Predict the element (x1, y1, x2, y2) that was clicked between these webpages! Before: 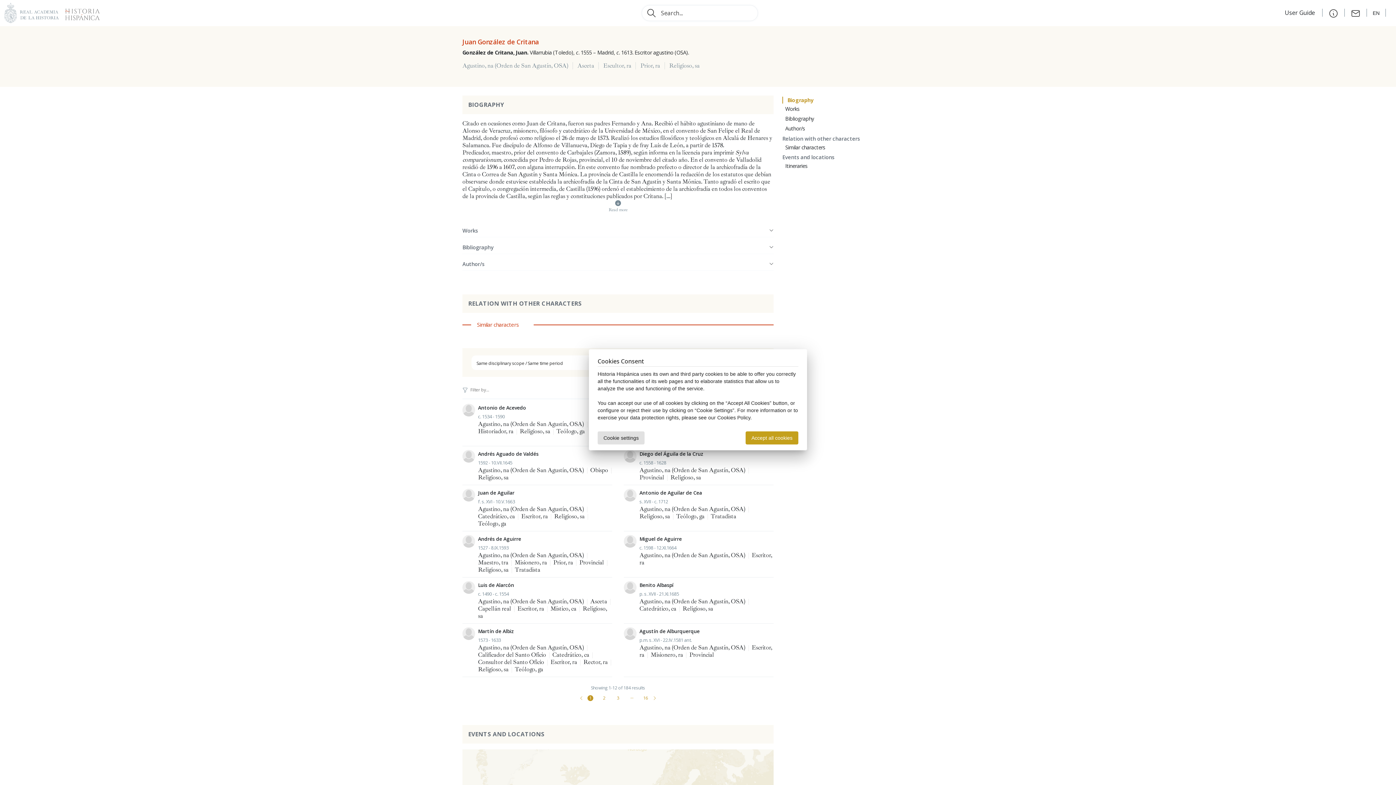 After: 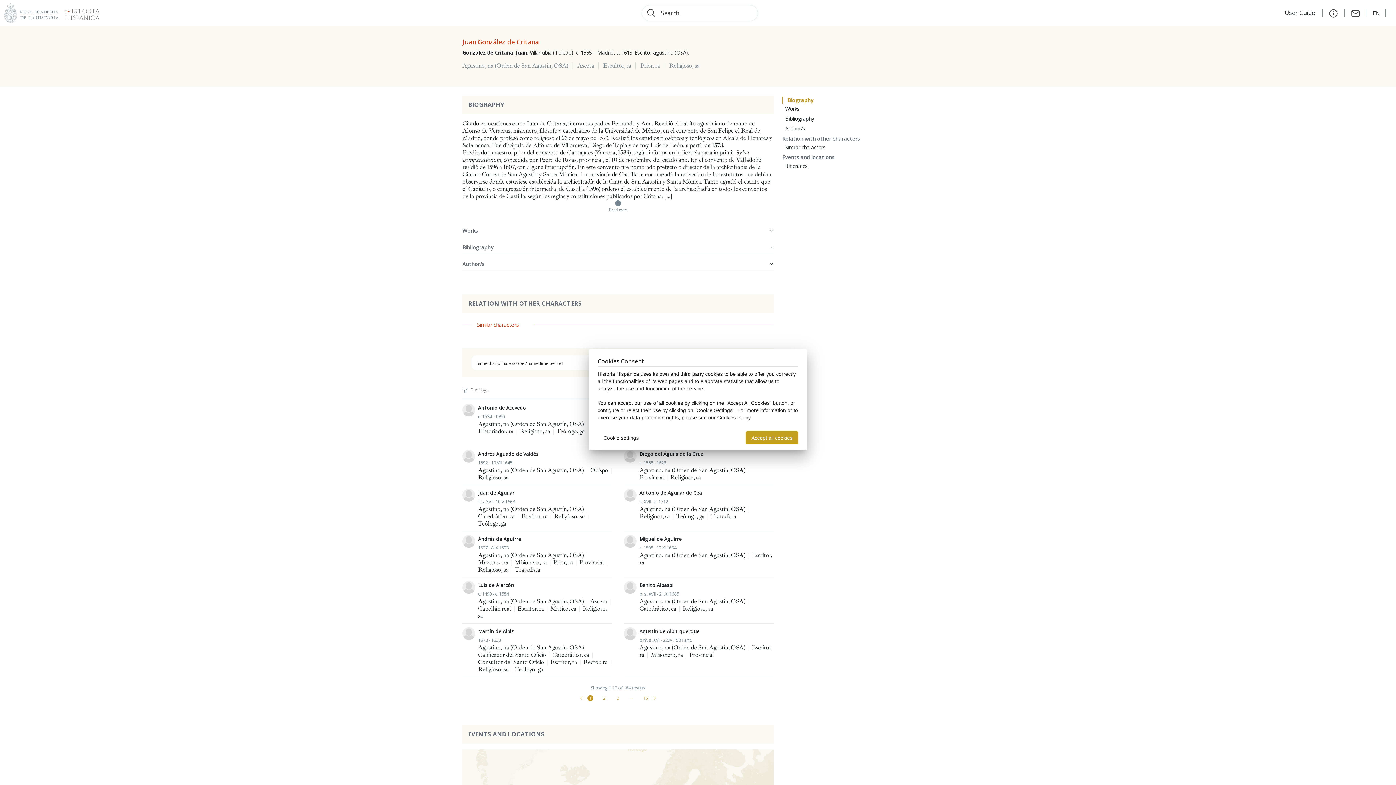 Action: bbox: (4, 7, 58, 17)